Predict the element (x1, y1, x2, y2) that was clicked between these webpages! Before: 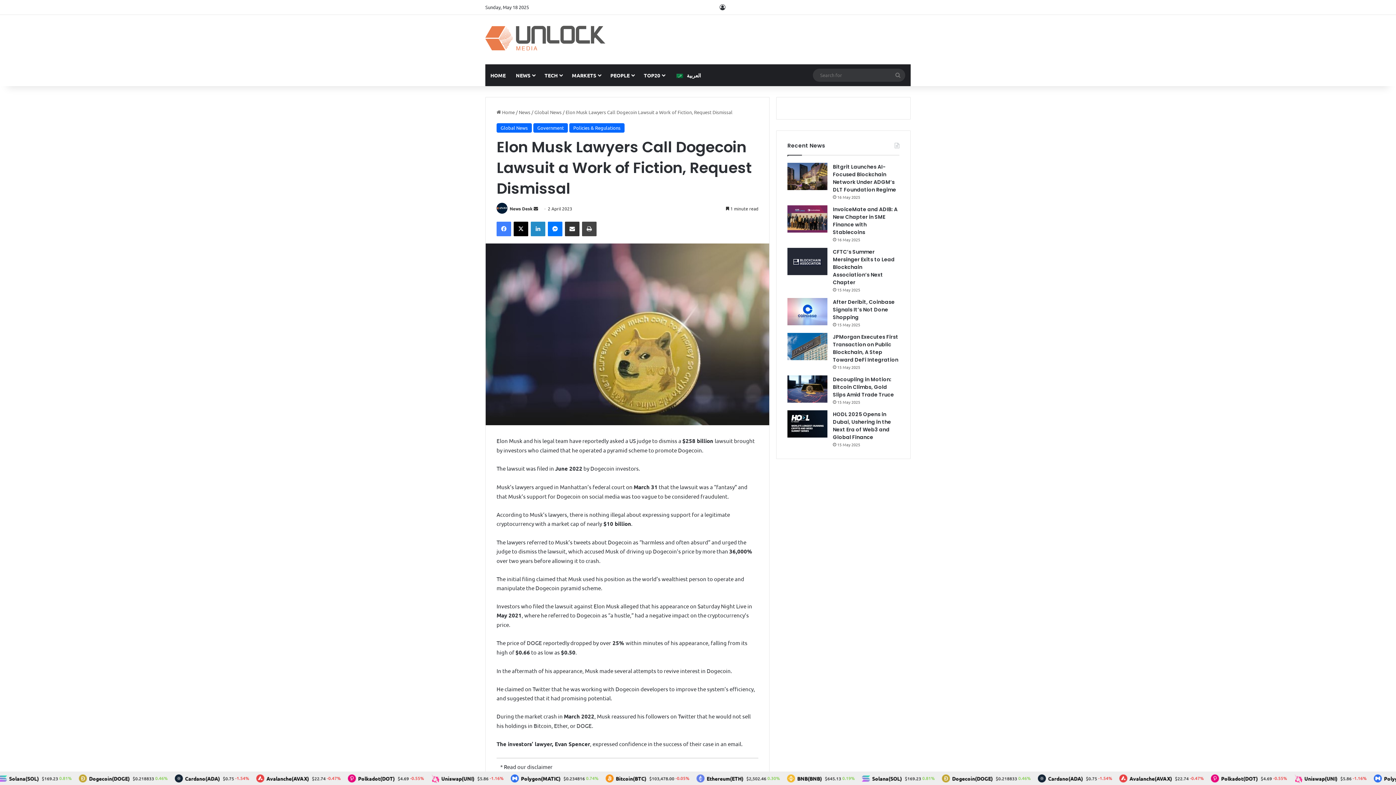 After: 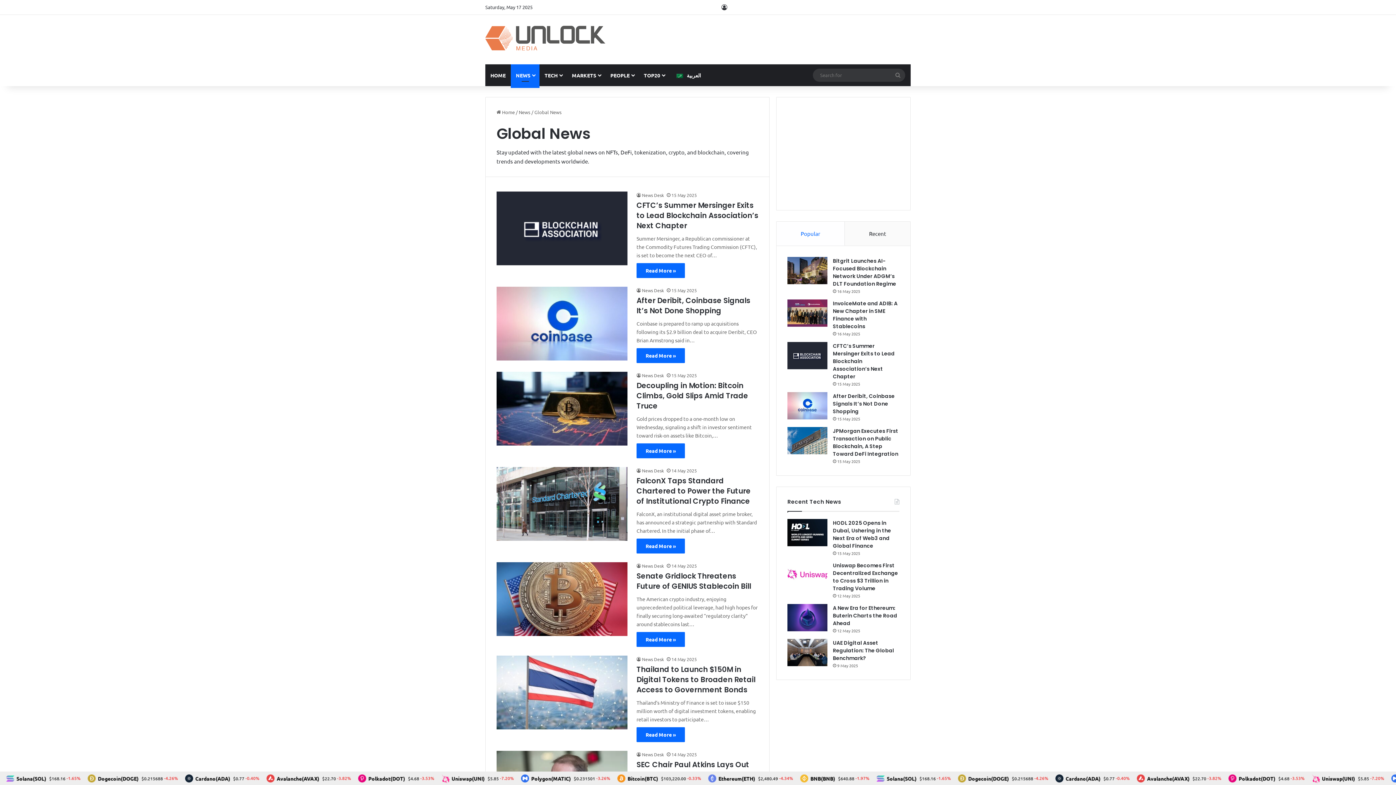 Action: bbox: (534, 109, 561, 115) label: Global News